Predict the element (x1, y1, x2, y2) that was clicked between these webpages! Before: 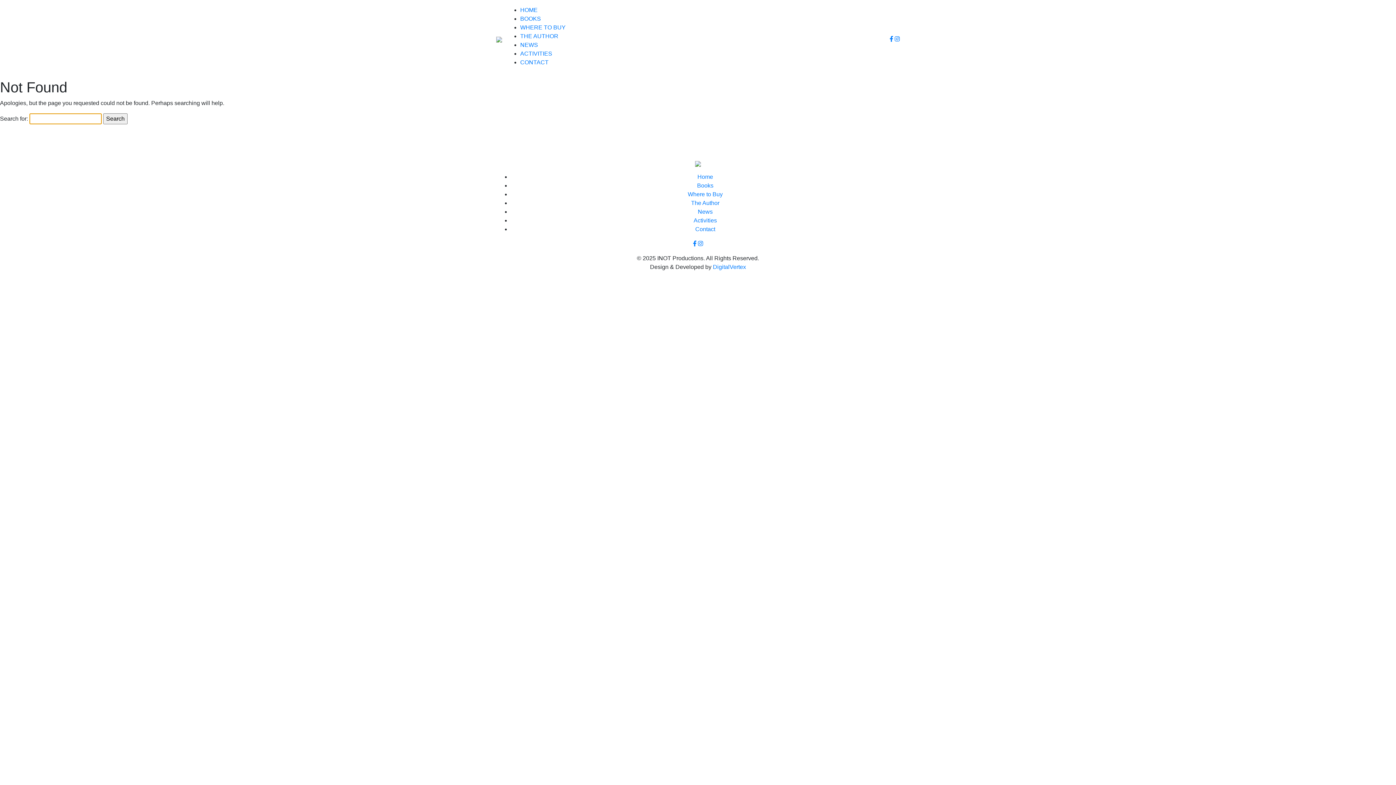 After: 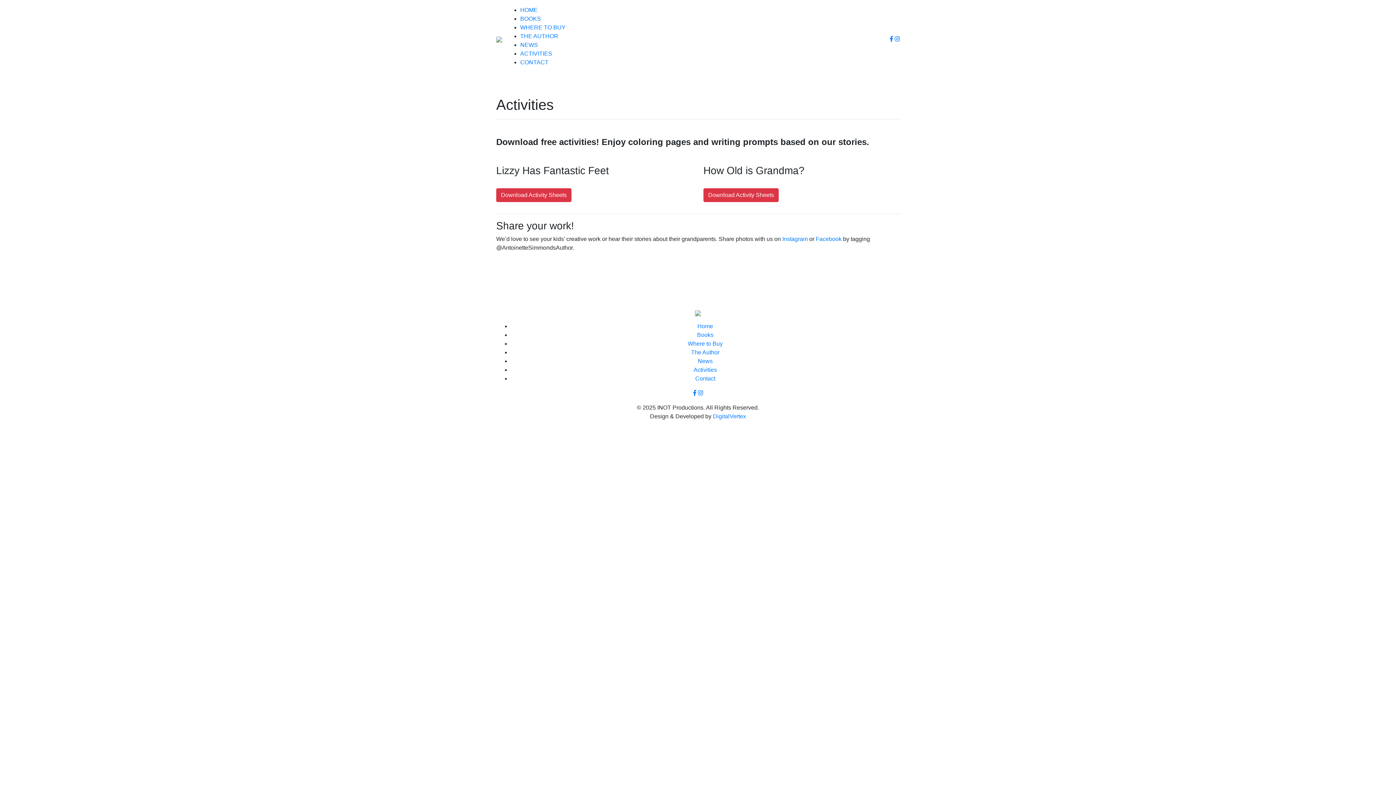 Action: label: ACTIVITIES bbox: (520, 50, 552, 56)